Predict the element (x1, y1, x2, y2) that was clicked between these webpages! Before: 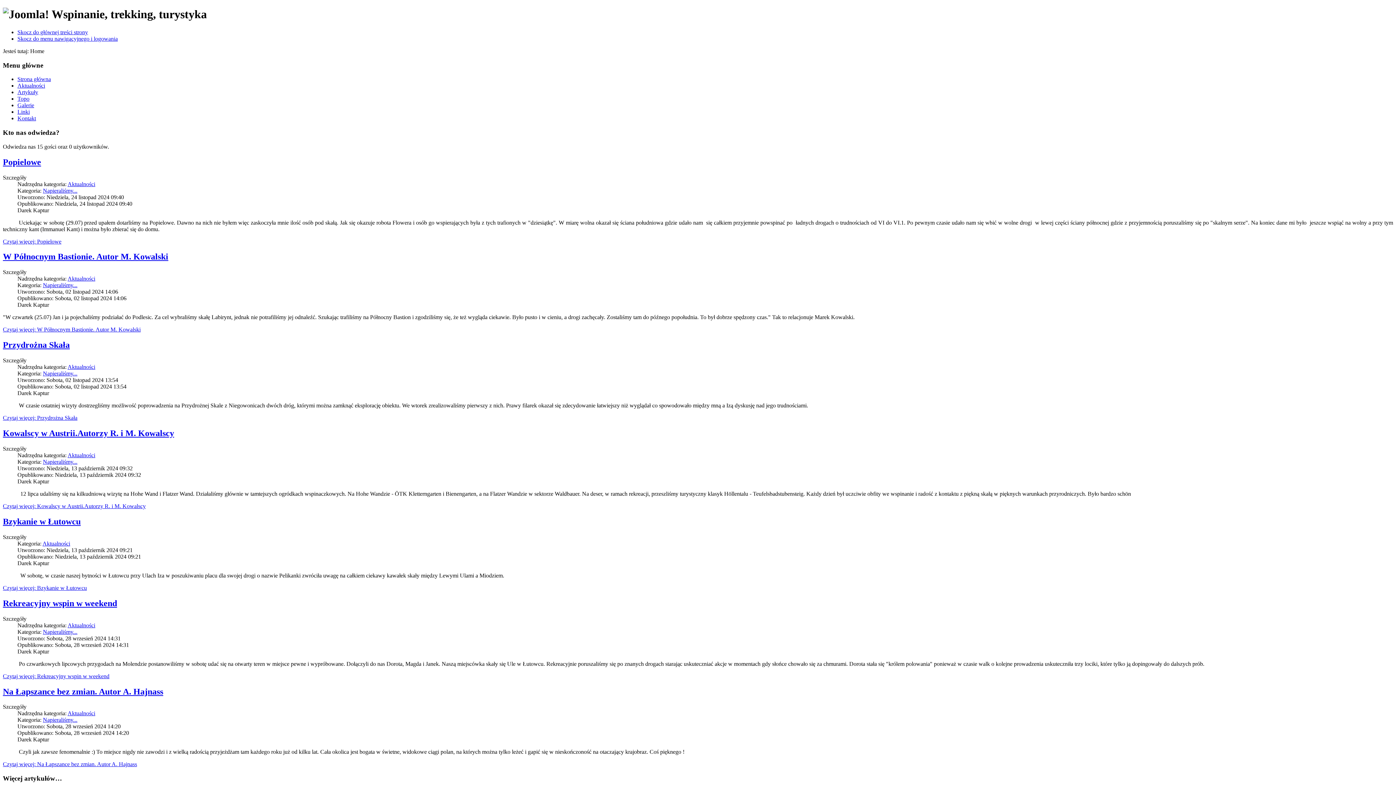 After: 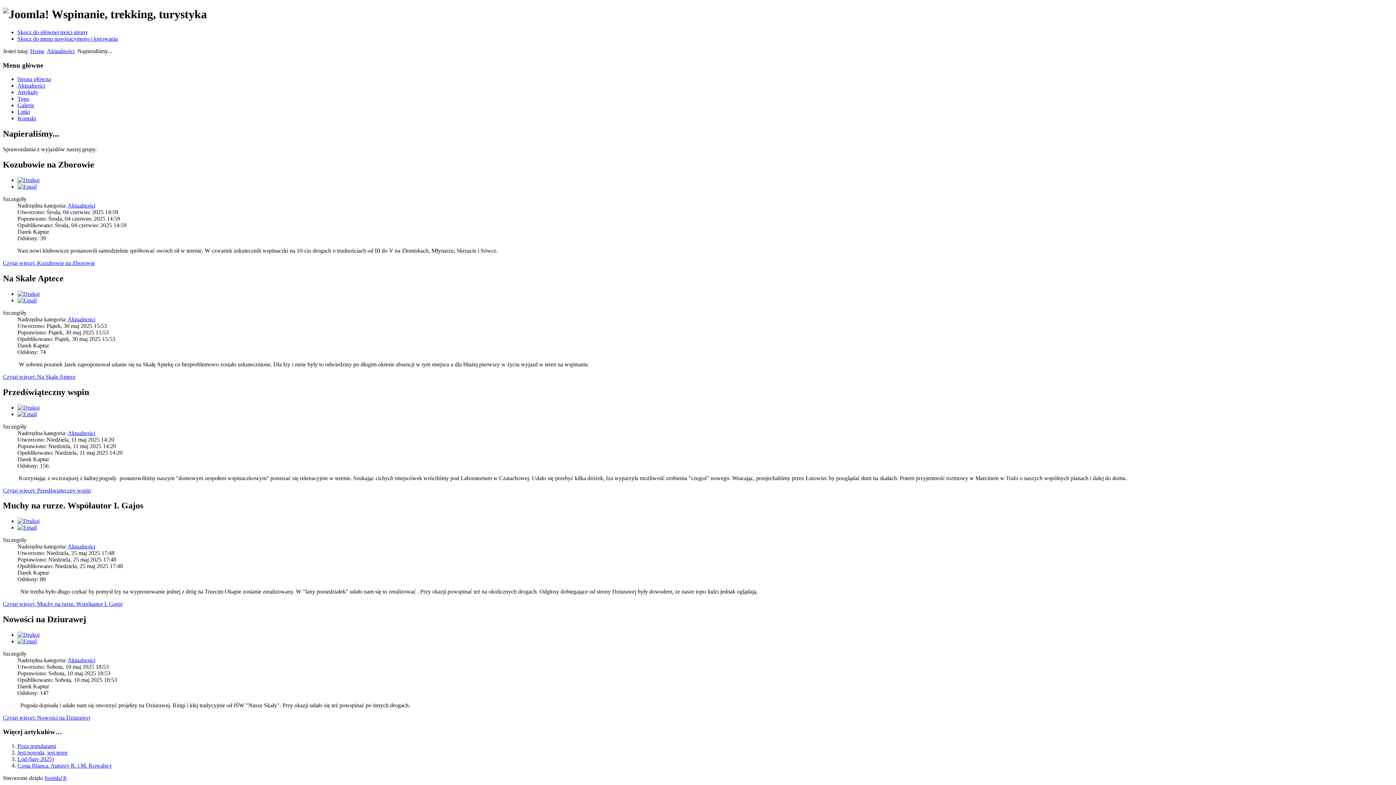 Action: bbox: (42, 717, 77, 723) label: Napieraliśmy...